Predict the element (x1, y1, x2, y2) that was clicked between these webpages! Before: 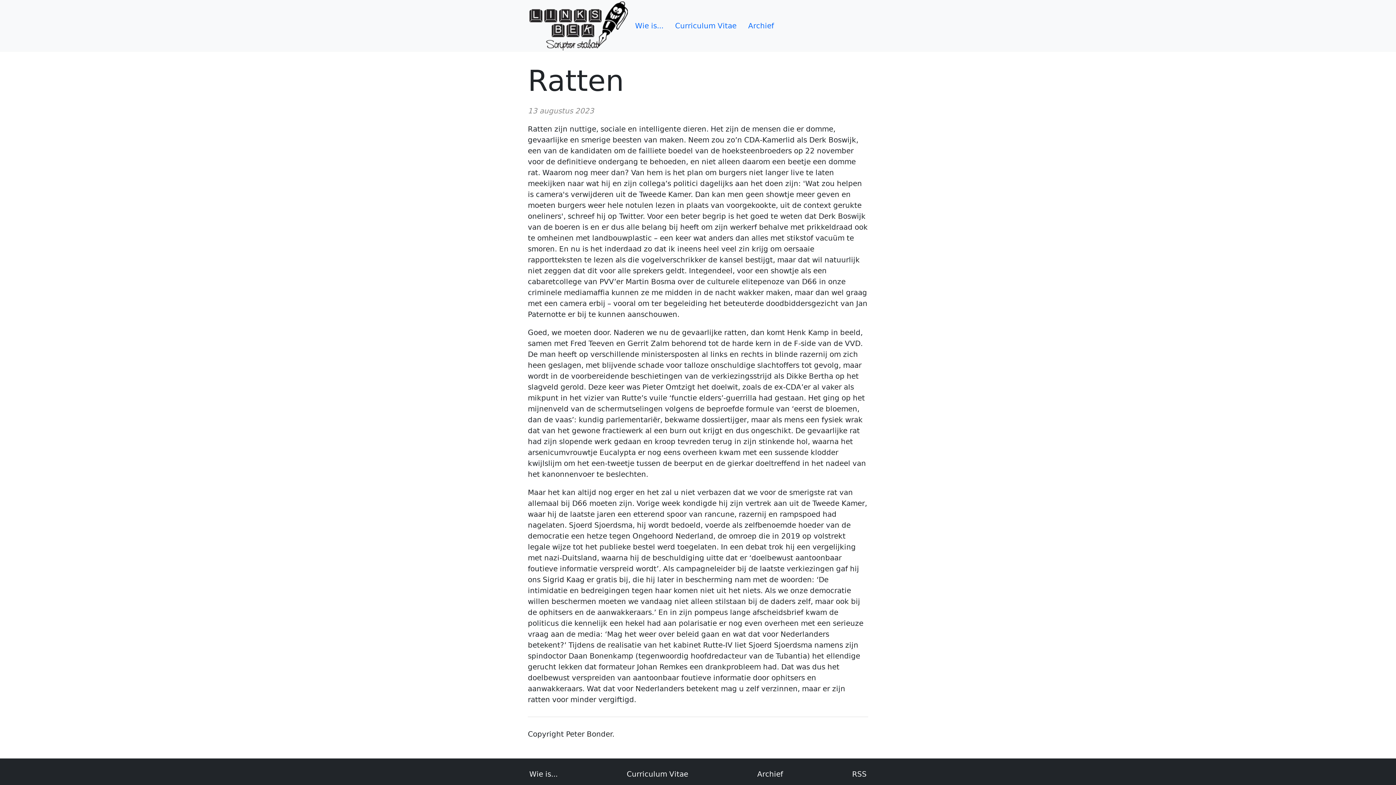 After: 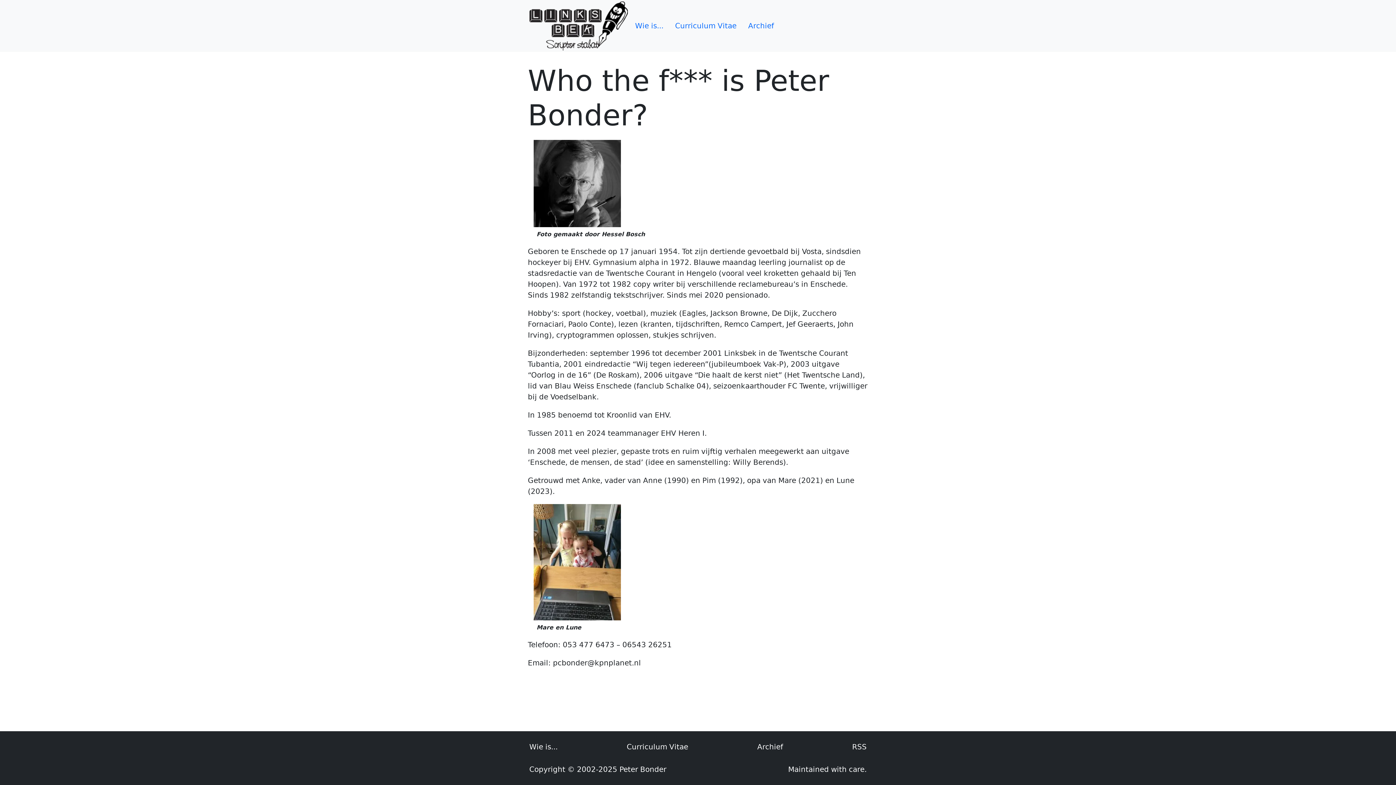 Action: label: Wie is... bbox: (635, 21, 663, 30)